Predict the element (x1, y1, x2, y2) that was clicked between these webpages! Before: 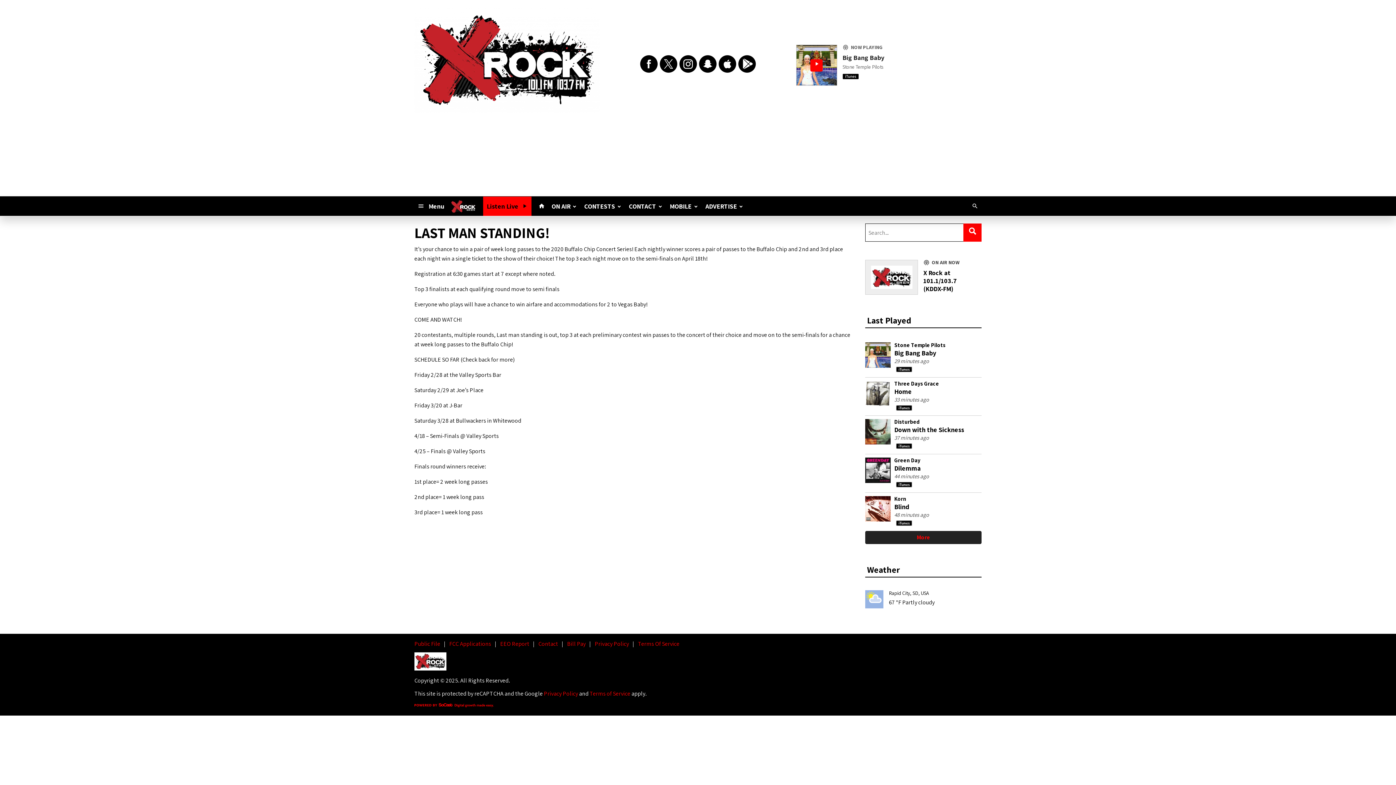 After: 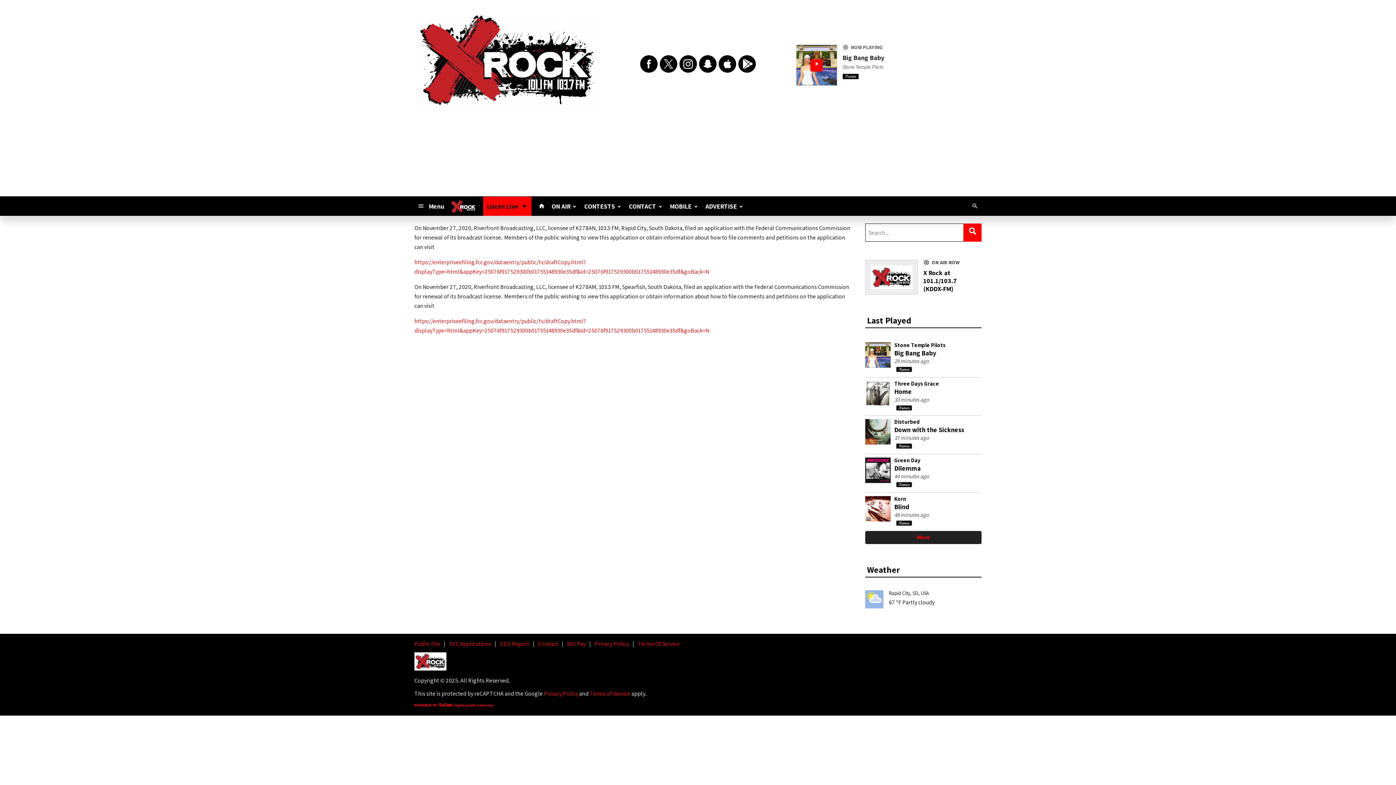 Action: label: FCC Applications bbox: (449, 641, 491, 647)